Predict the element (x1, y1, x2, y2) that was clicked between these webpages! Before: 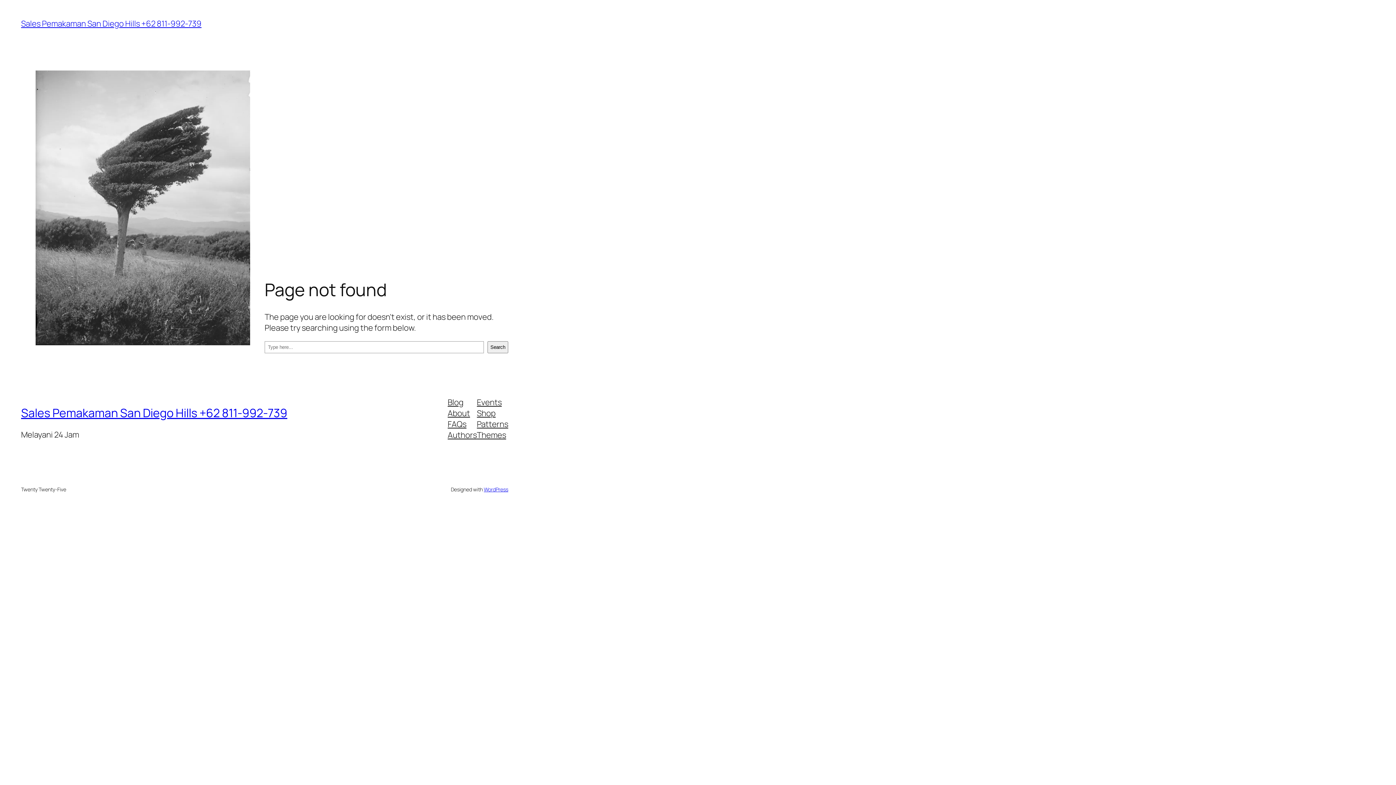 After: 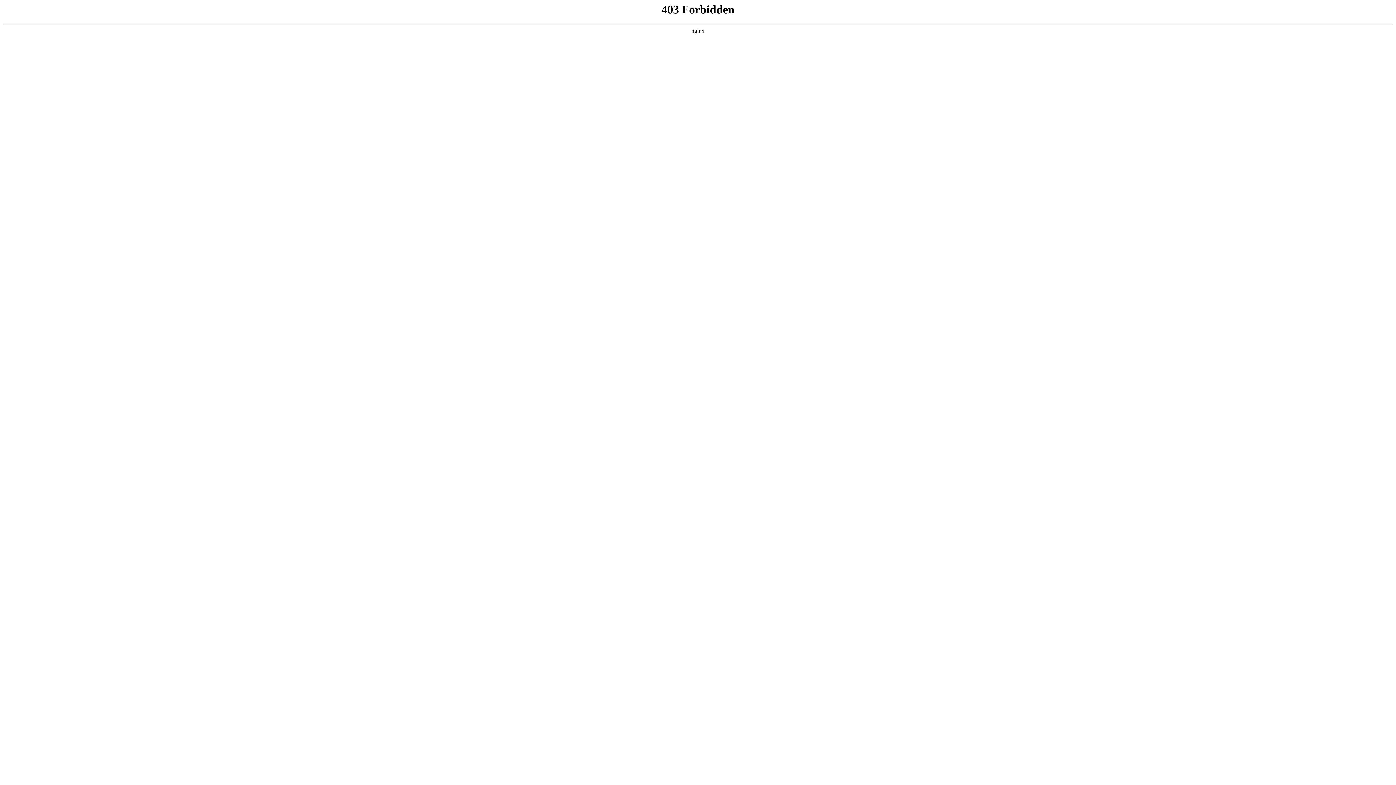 Action: label: WordPress bbox: (483, 486, 508, 492)